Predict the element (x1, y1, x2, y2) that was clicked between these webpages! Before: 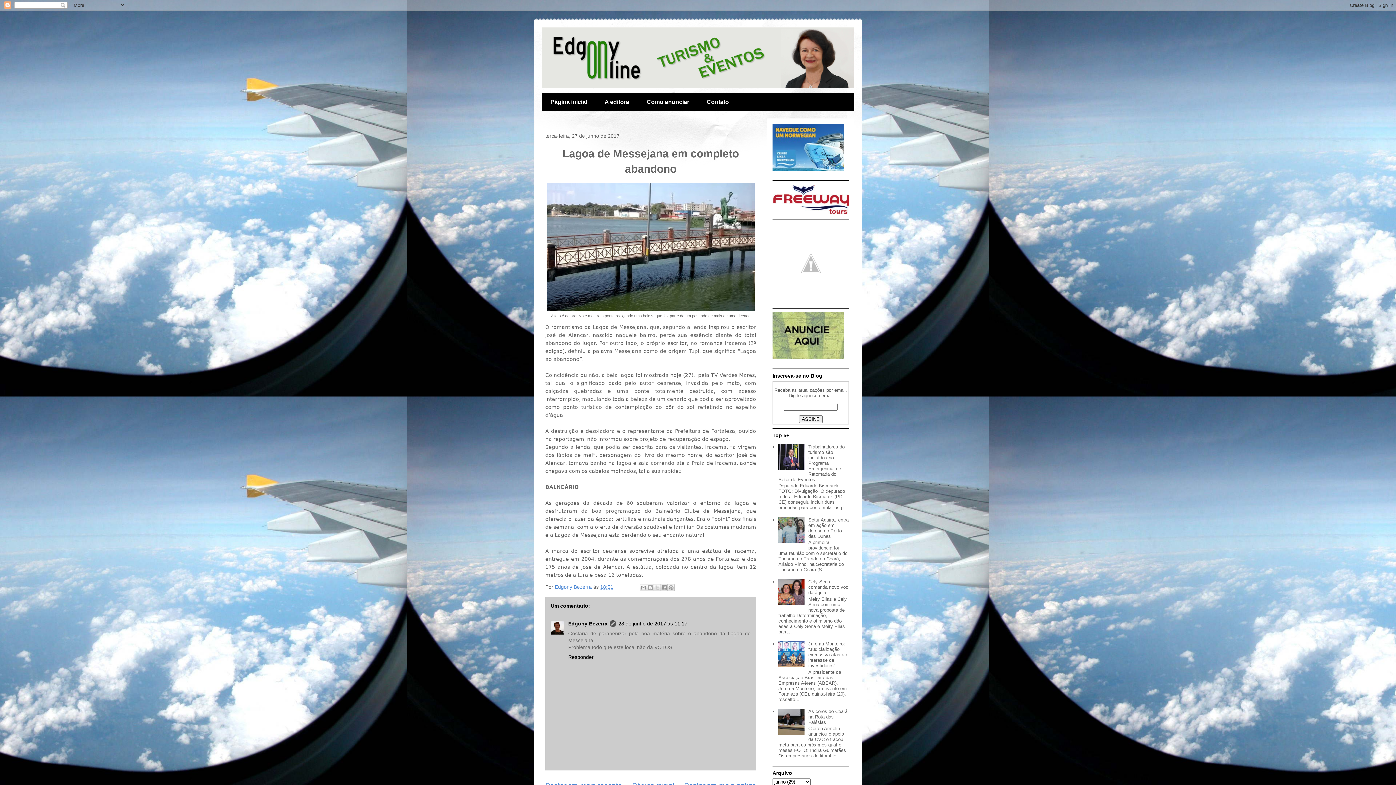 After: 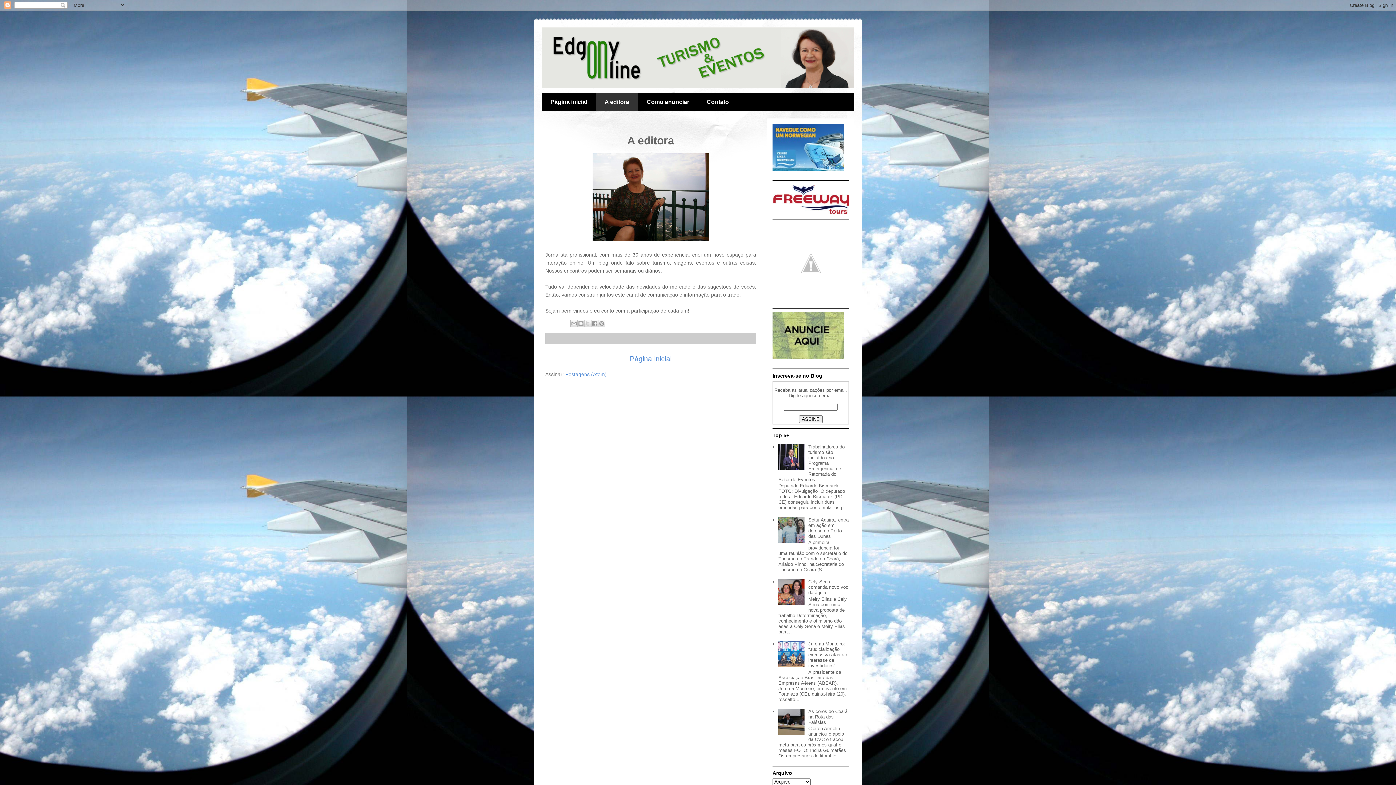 Action: label: A editora bbox: (596, 93, 638, 111)